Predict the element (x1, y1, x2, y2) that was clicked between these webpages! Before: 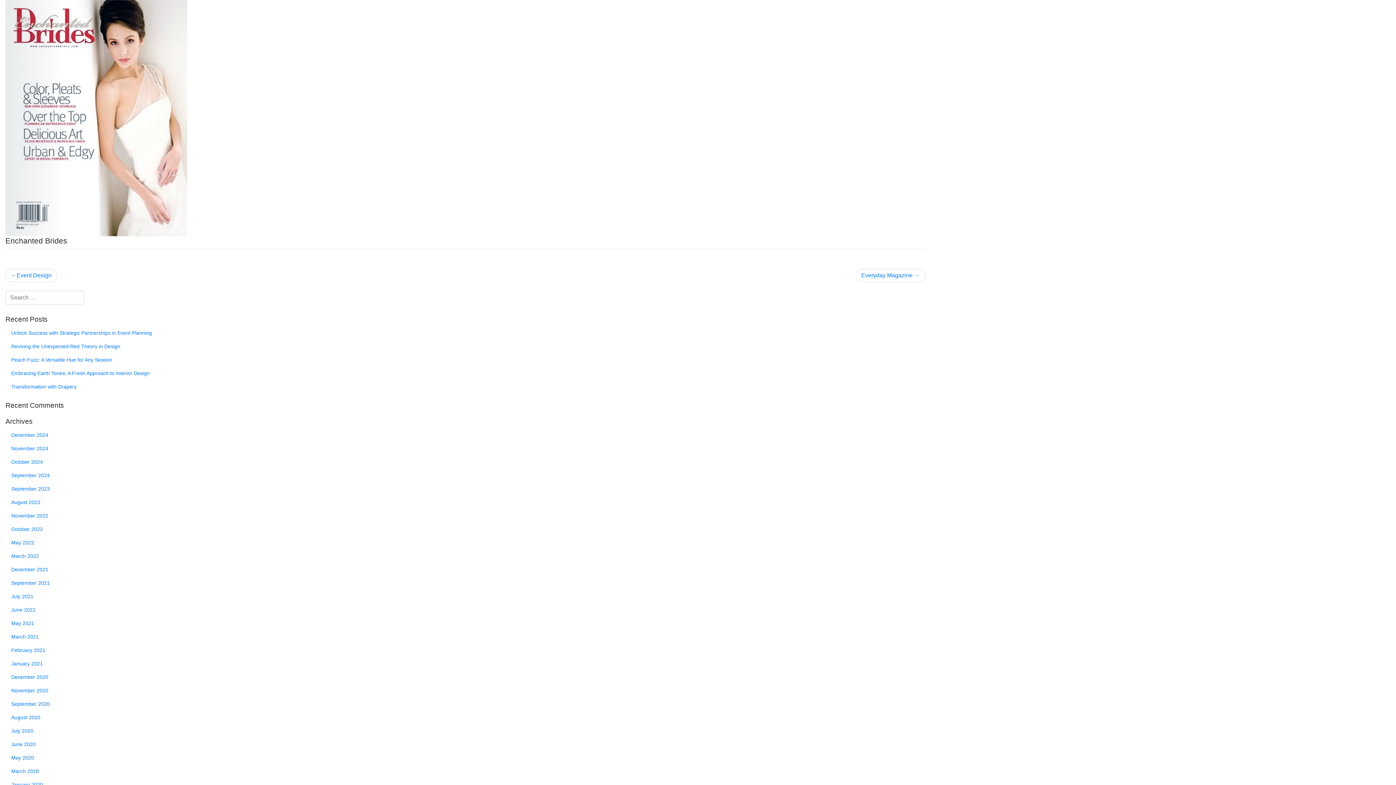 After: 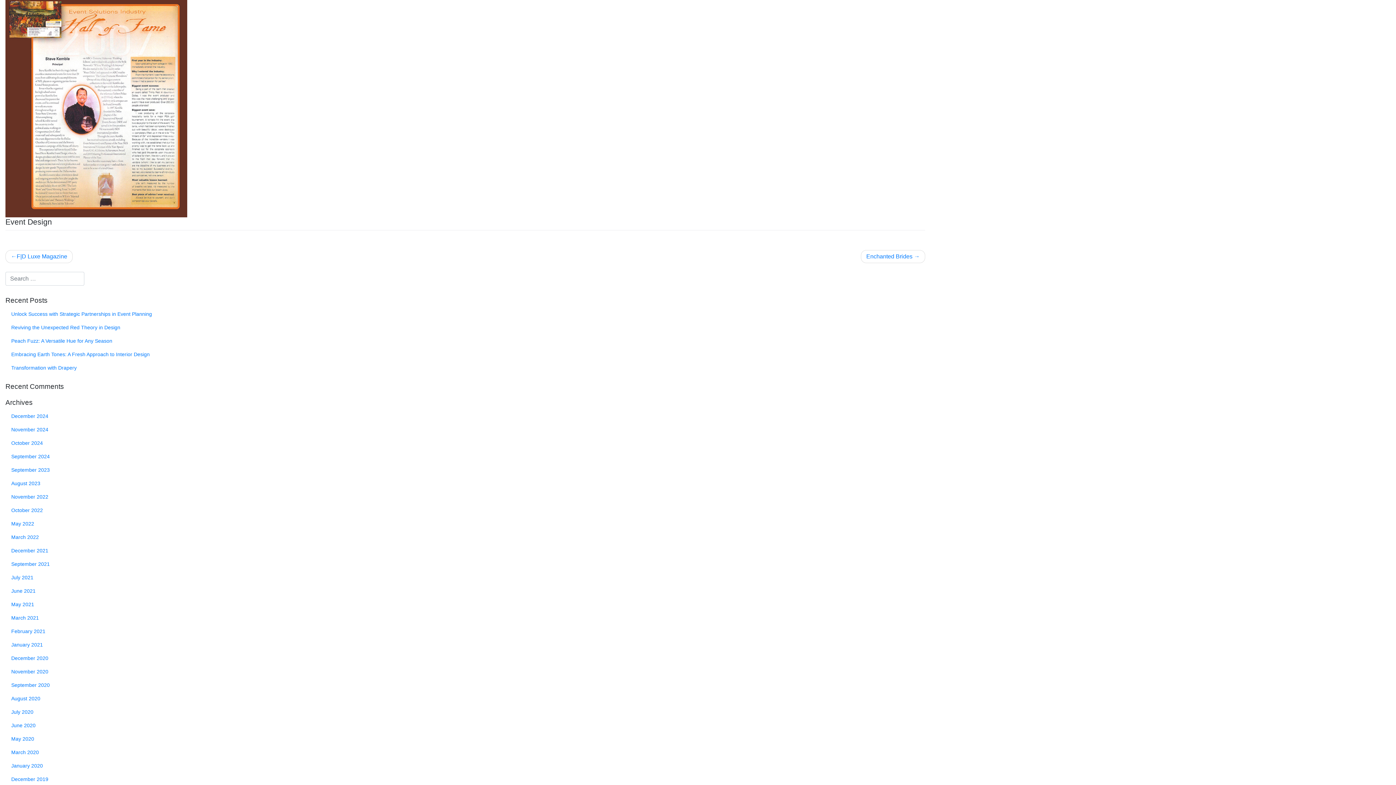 Action: label: Event Design bbox: (5, 269, 57, 282)